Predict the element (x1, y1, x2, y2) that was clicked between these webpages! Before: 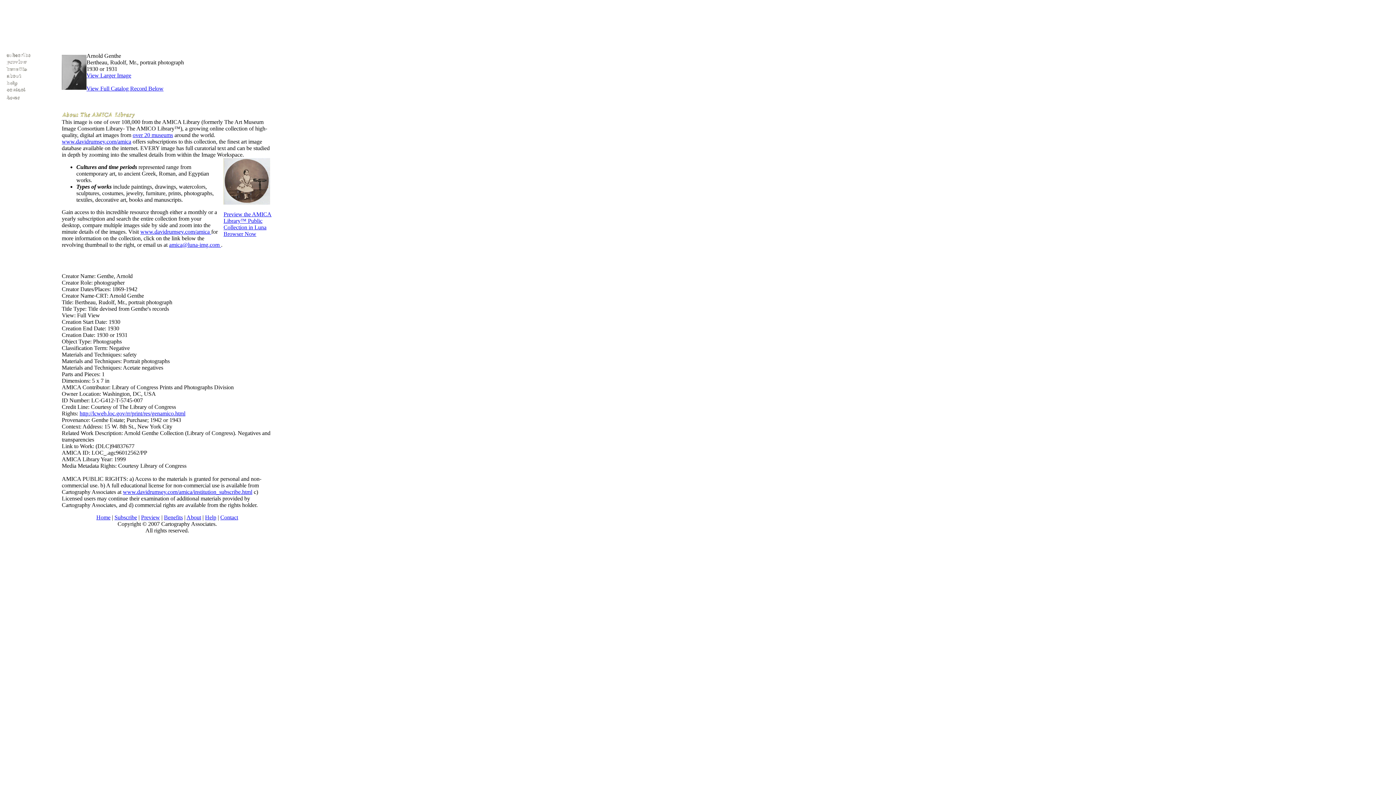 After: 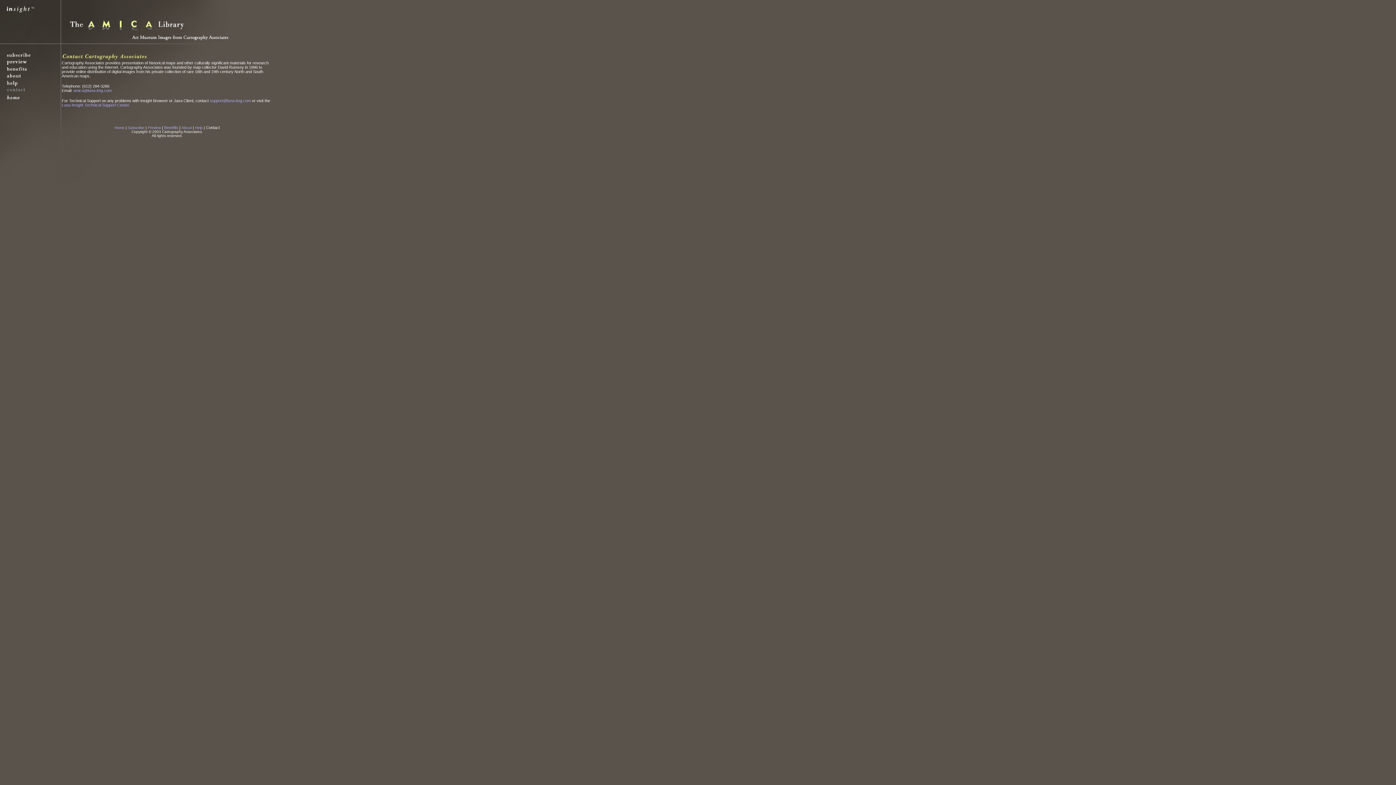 Action: label: Contact
 bbox: (220, 514, 238, 520)